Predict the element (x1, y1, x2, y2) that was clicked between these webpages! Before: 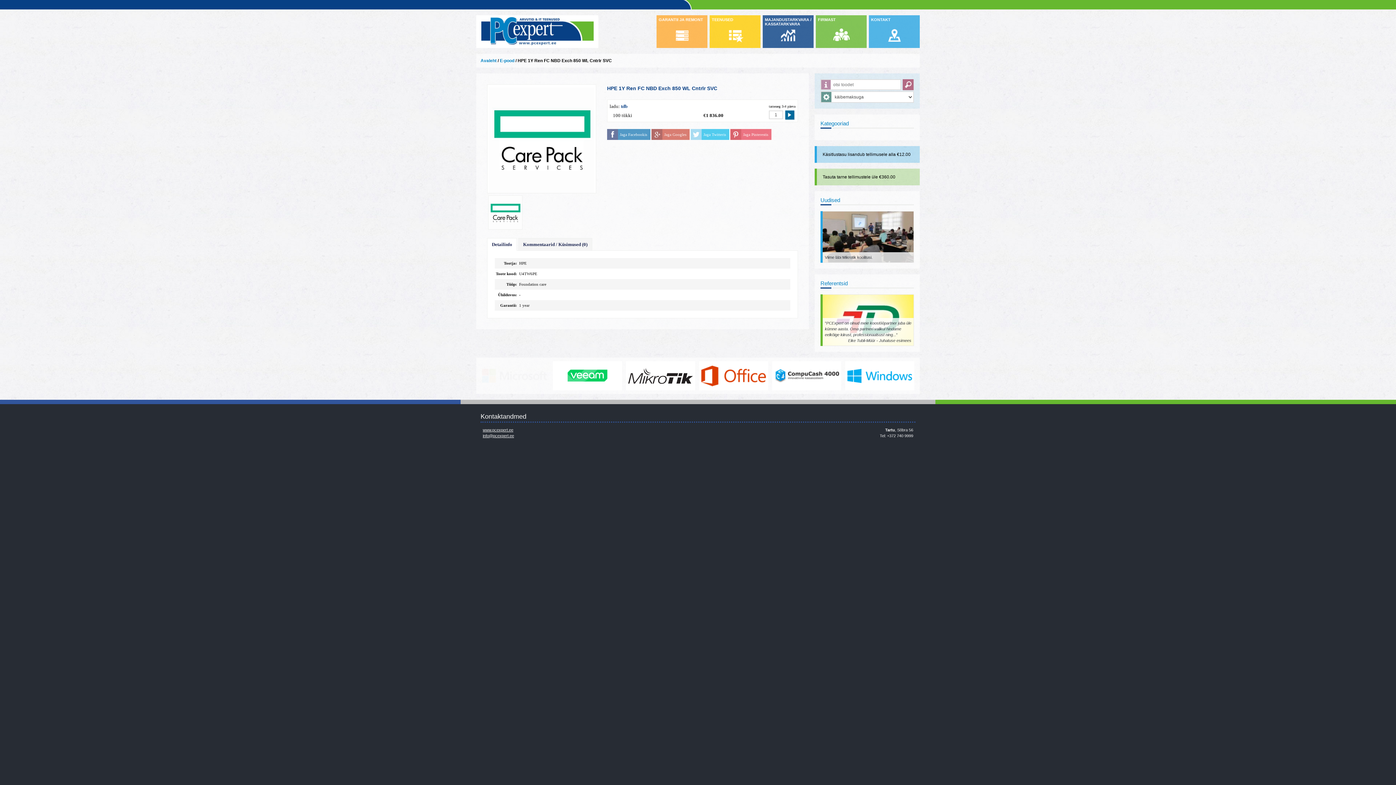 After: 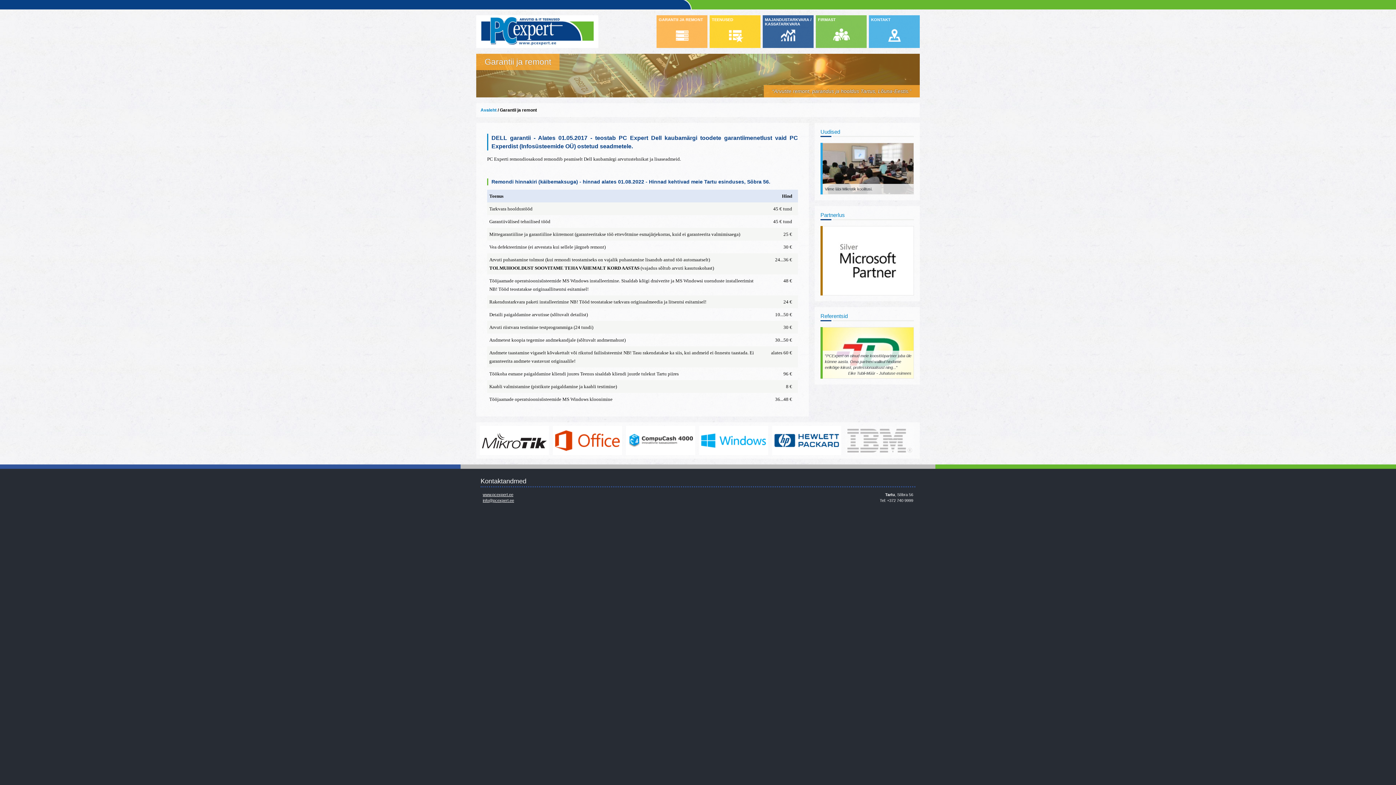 Action: label: GARANTII JA REMONT bbox: (656, 15, 707, 48)